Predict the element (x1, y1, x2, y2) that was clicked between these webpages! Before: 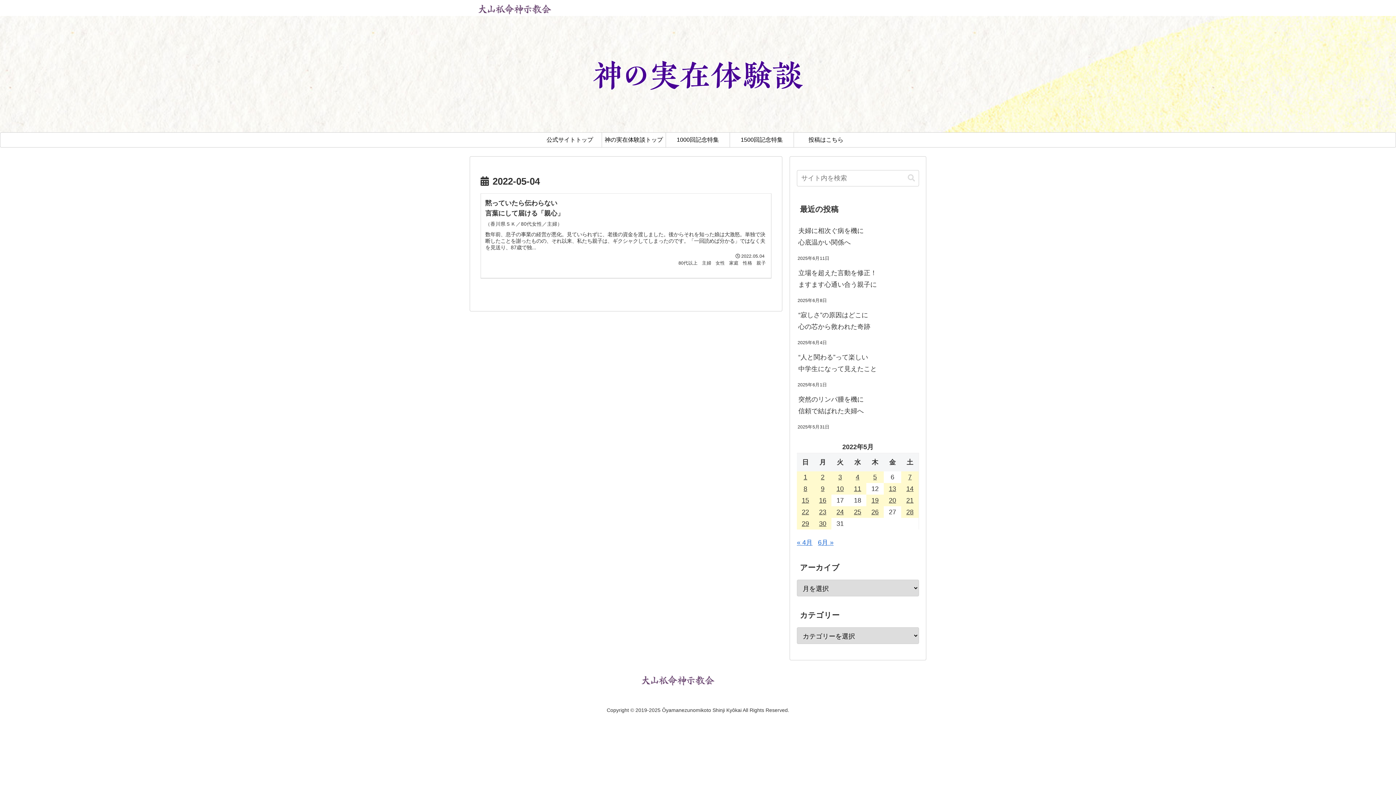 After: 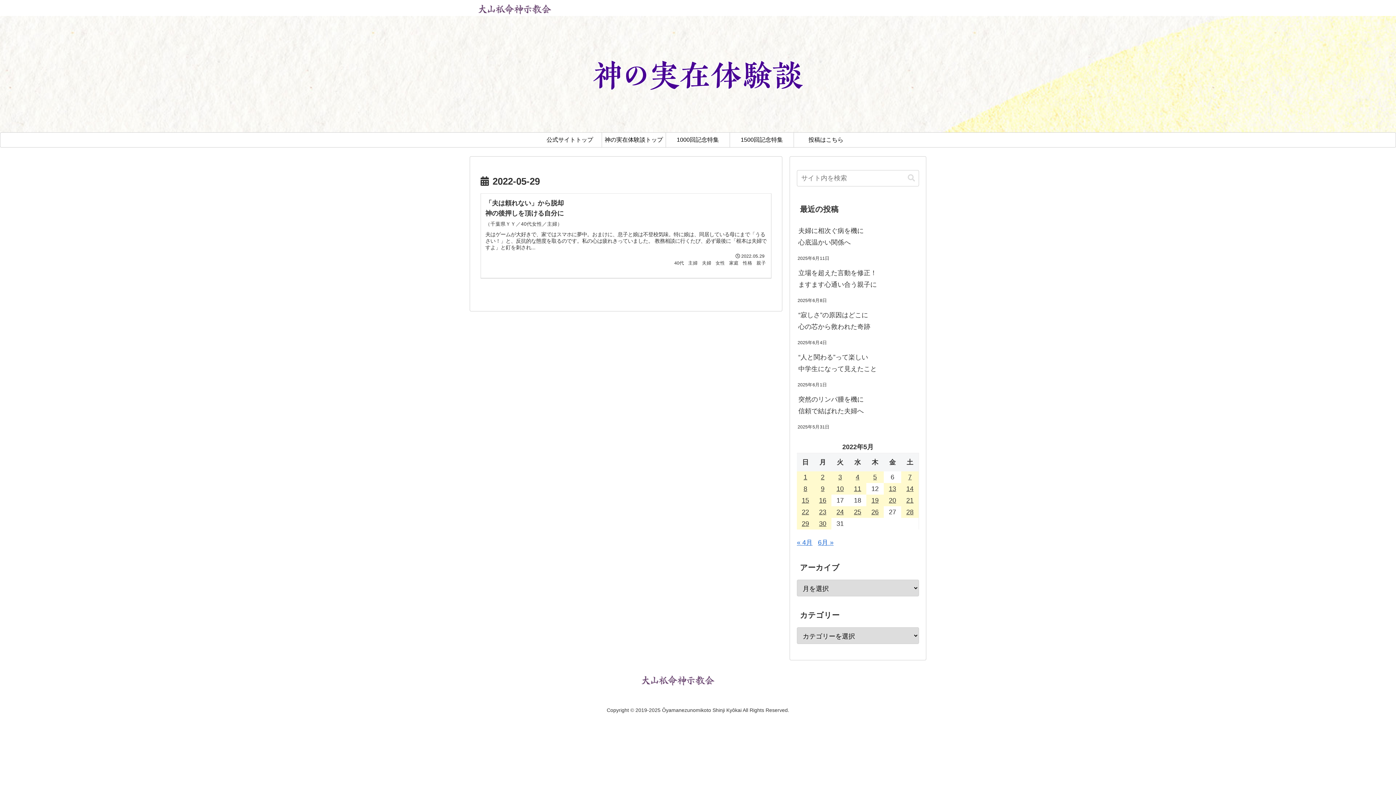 Action: label: 2022年5月29日 に投稿を公開 bbox: (797, 518, 814, 529)